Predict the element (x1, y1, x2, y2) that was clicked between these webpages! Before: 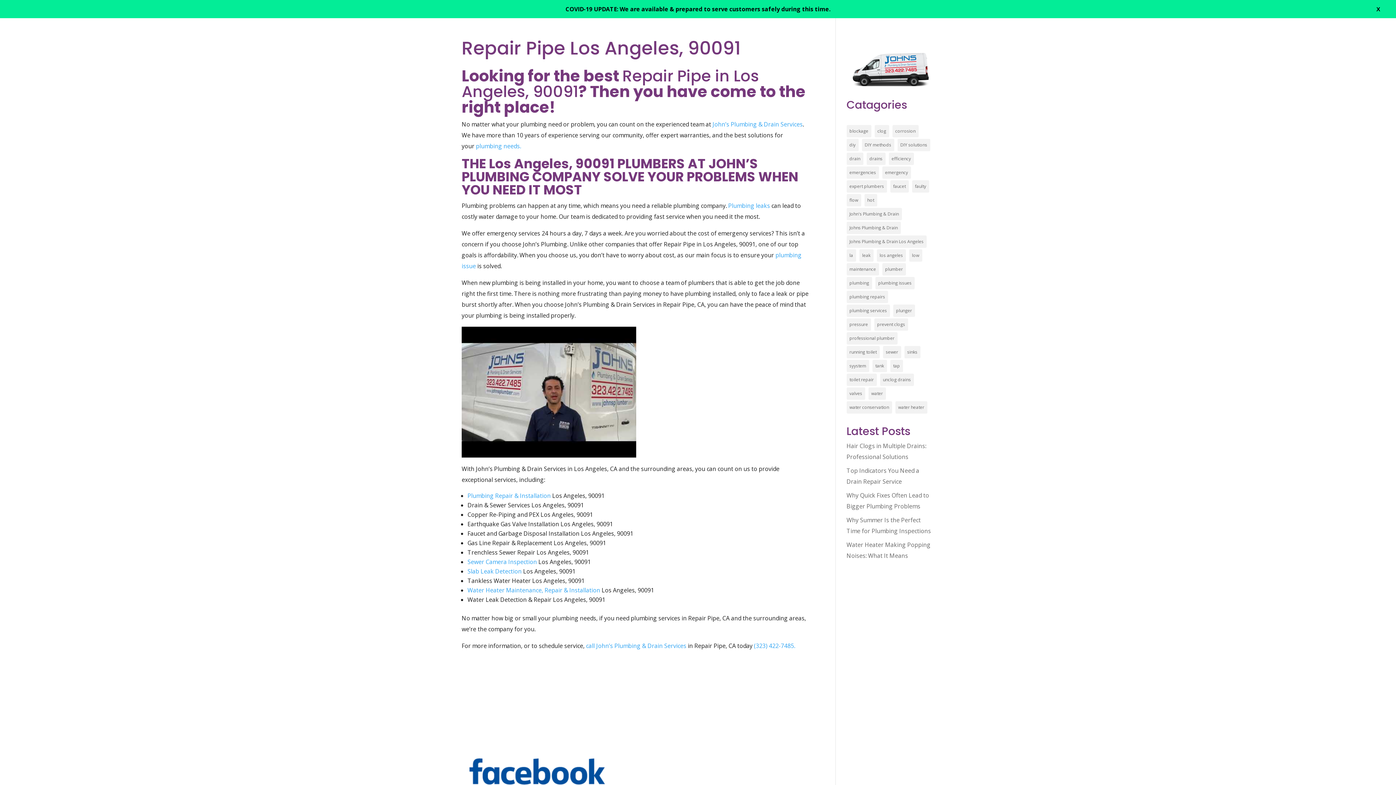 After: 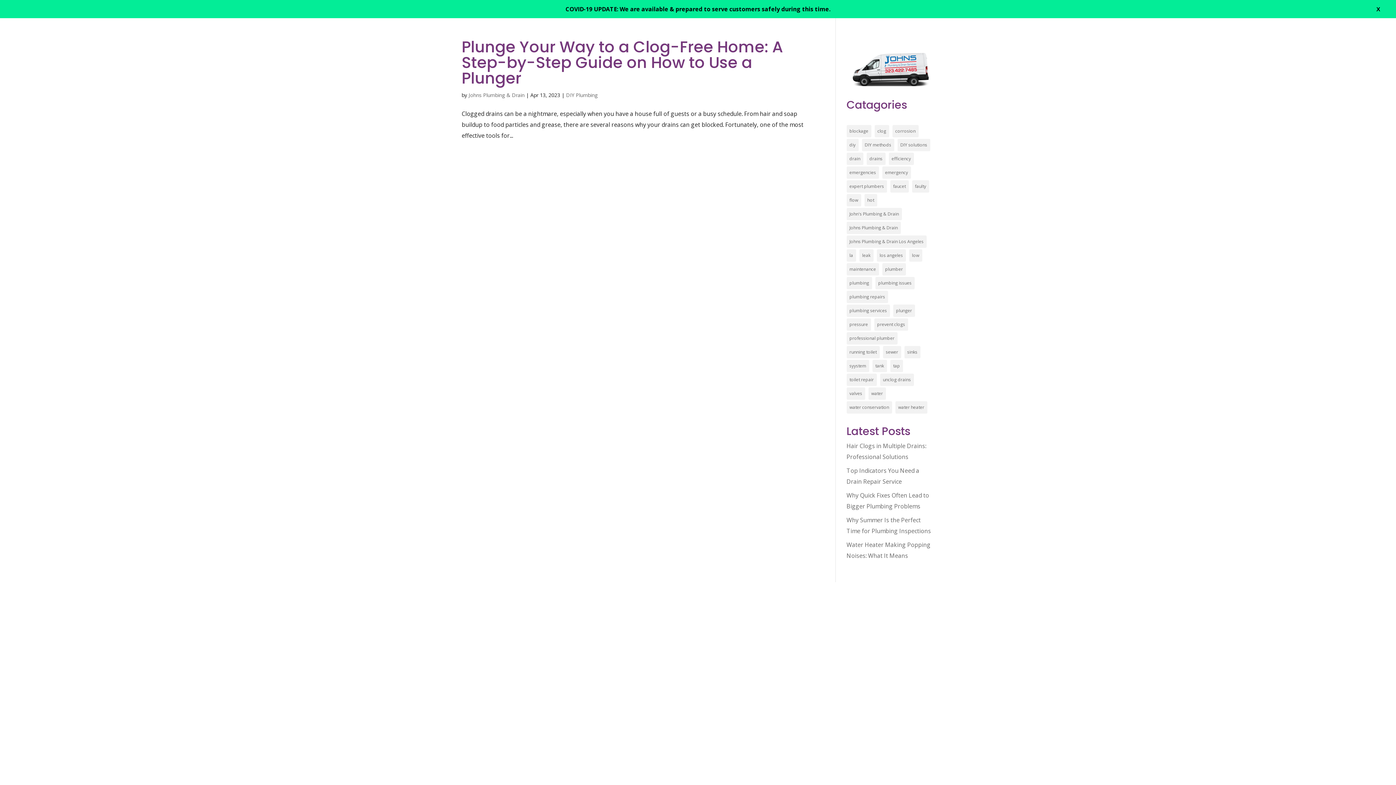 Action: bbox: (846, 124, 871, 137) label: blockage (1 item)